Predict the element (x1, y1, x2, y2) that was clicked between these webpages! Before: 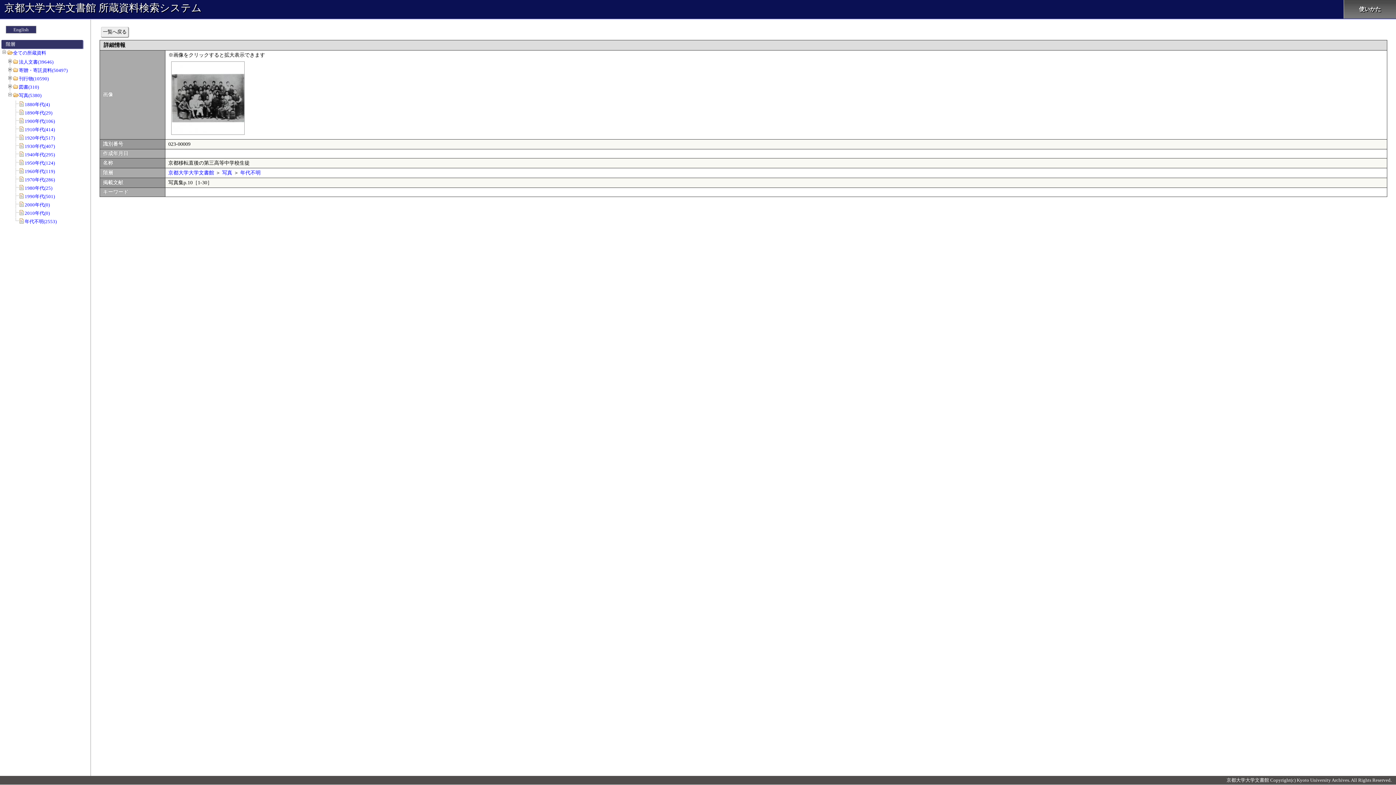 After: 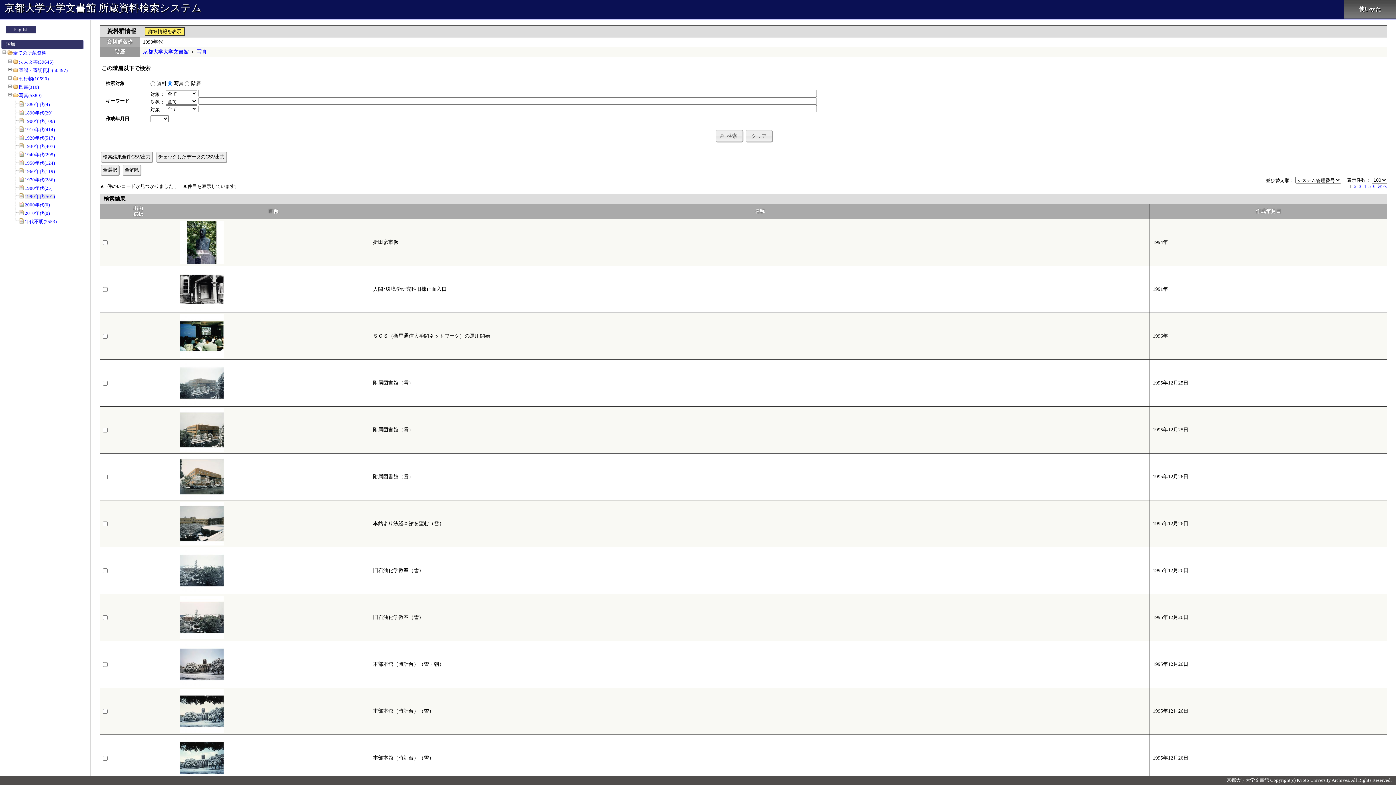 Action: label: 1990年代(501) bbox: (24, 193, 54, 199)